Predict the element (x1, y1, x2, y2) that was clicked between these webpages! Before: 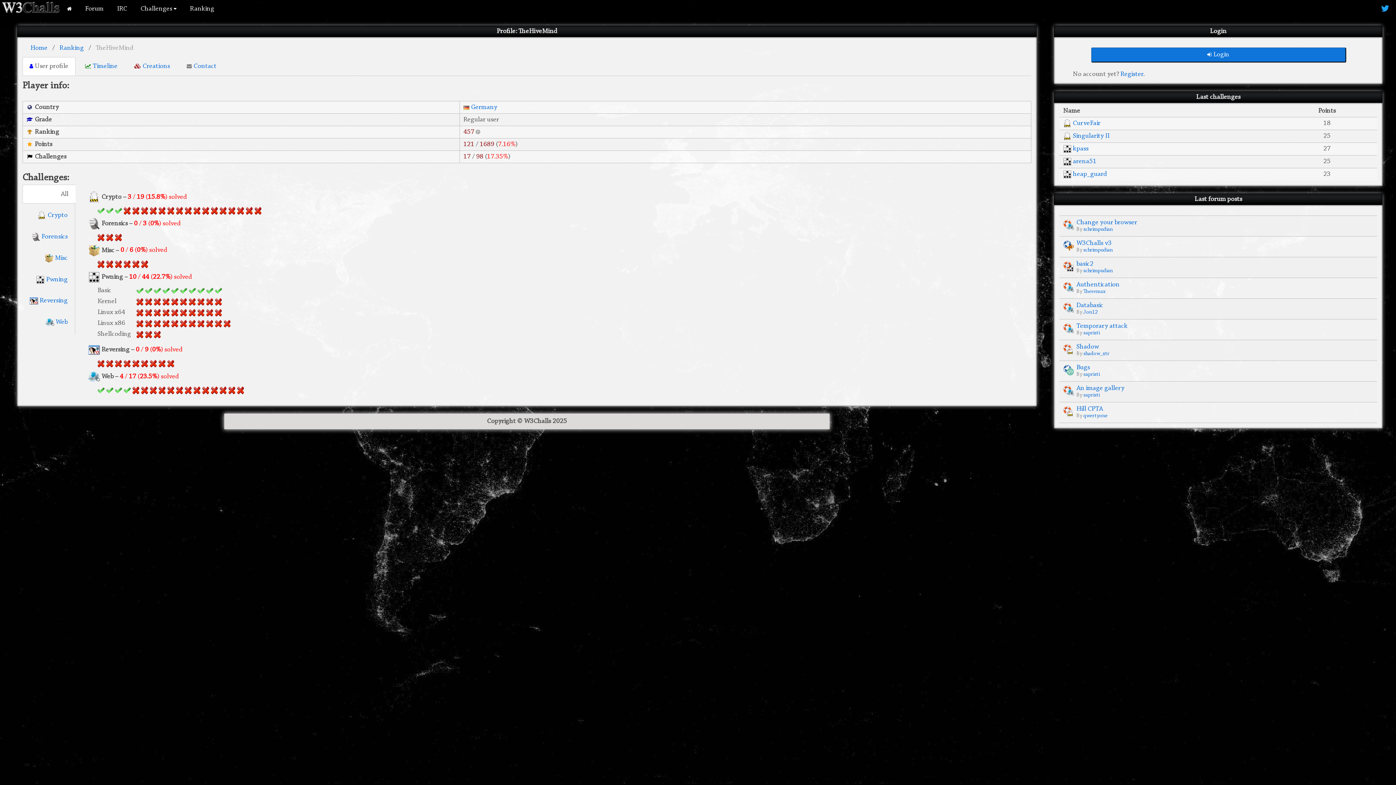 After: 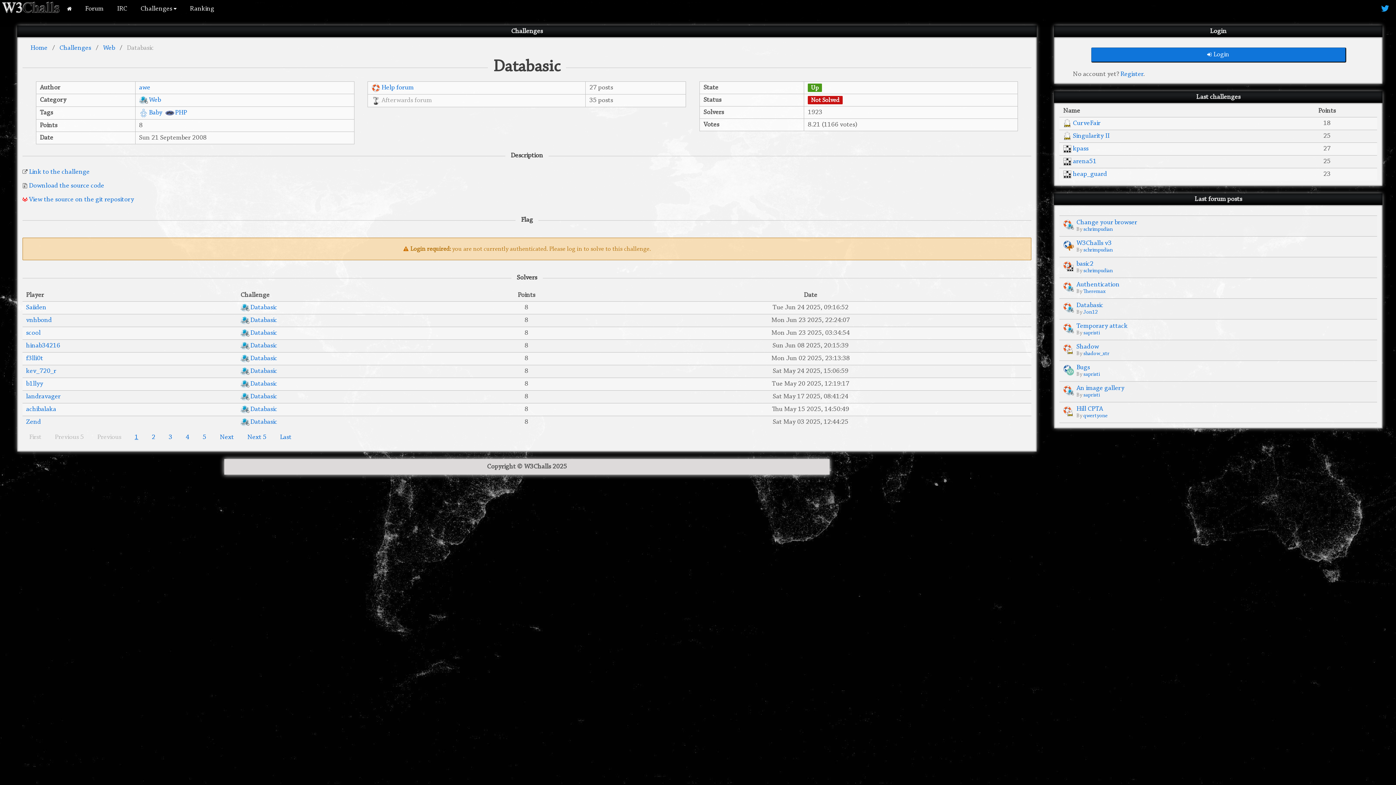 Action: bbox: (101, 386, 103, 393)